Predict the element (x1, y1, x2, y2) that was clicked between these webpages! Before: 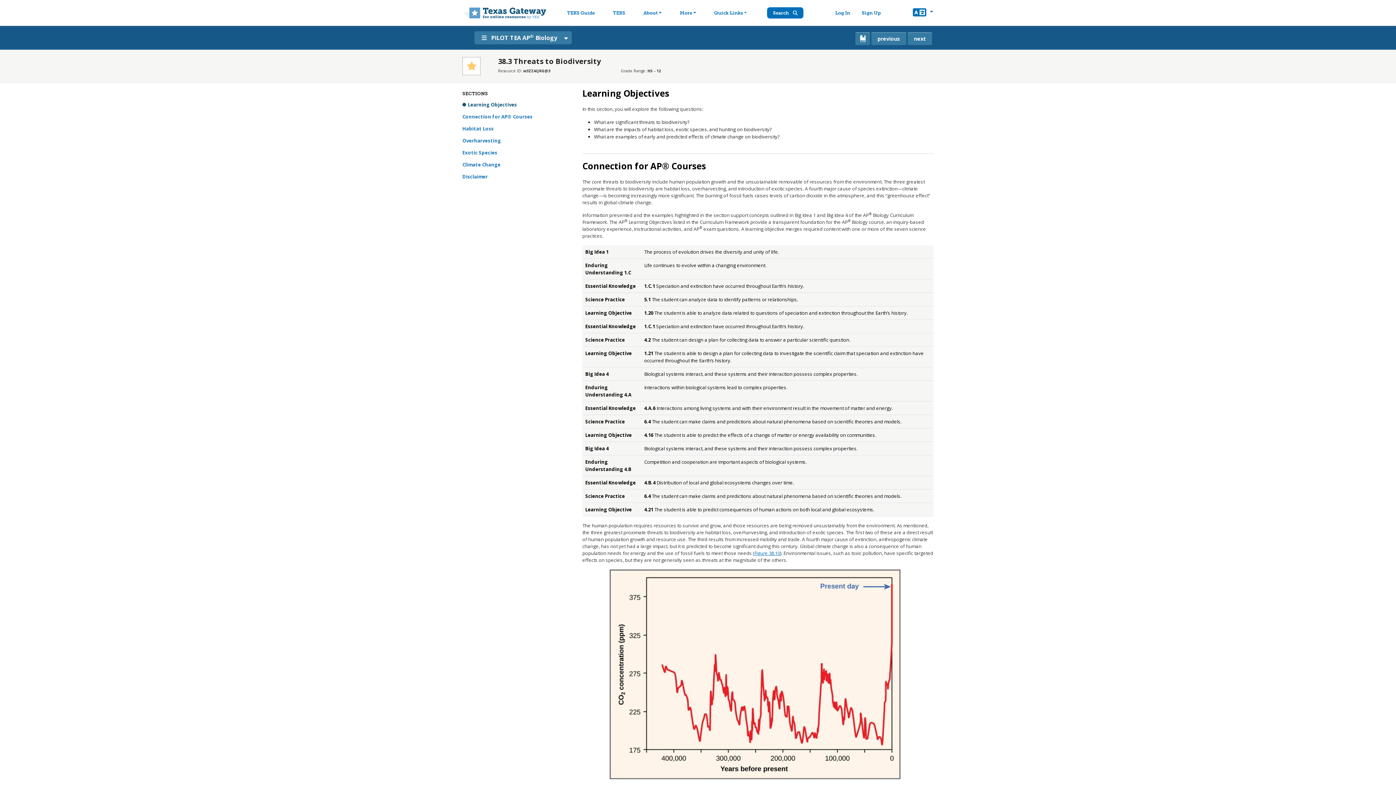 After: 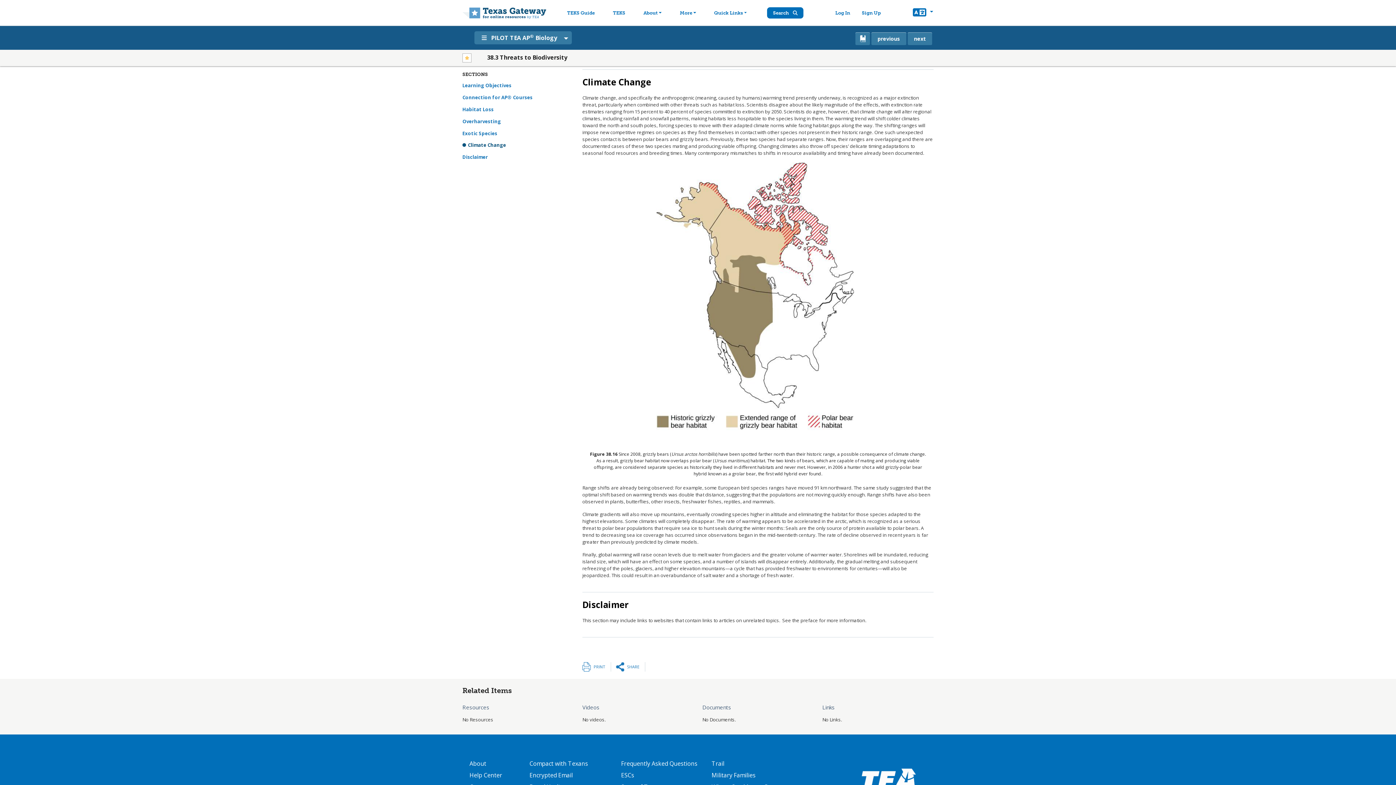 Action: label: Climate Change bbox: (462, 158, 573, 170)